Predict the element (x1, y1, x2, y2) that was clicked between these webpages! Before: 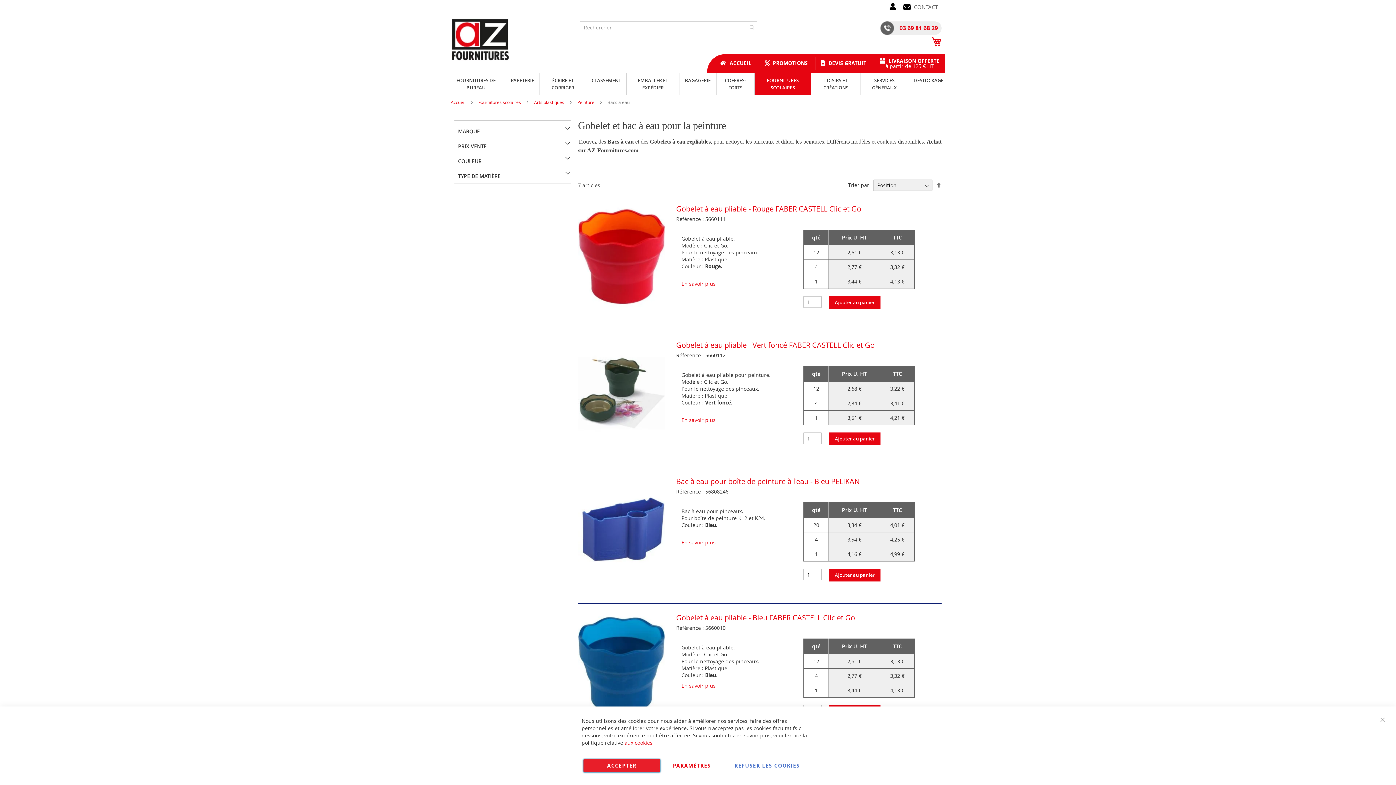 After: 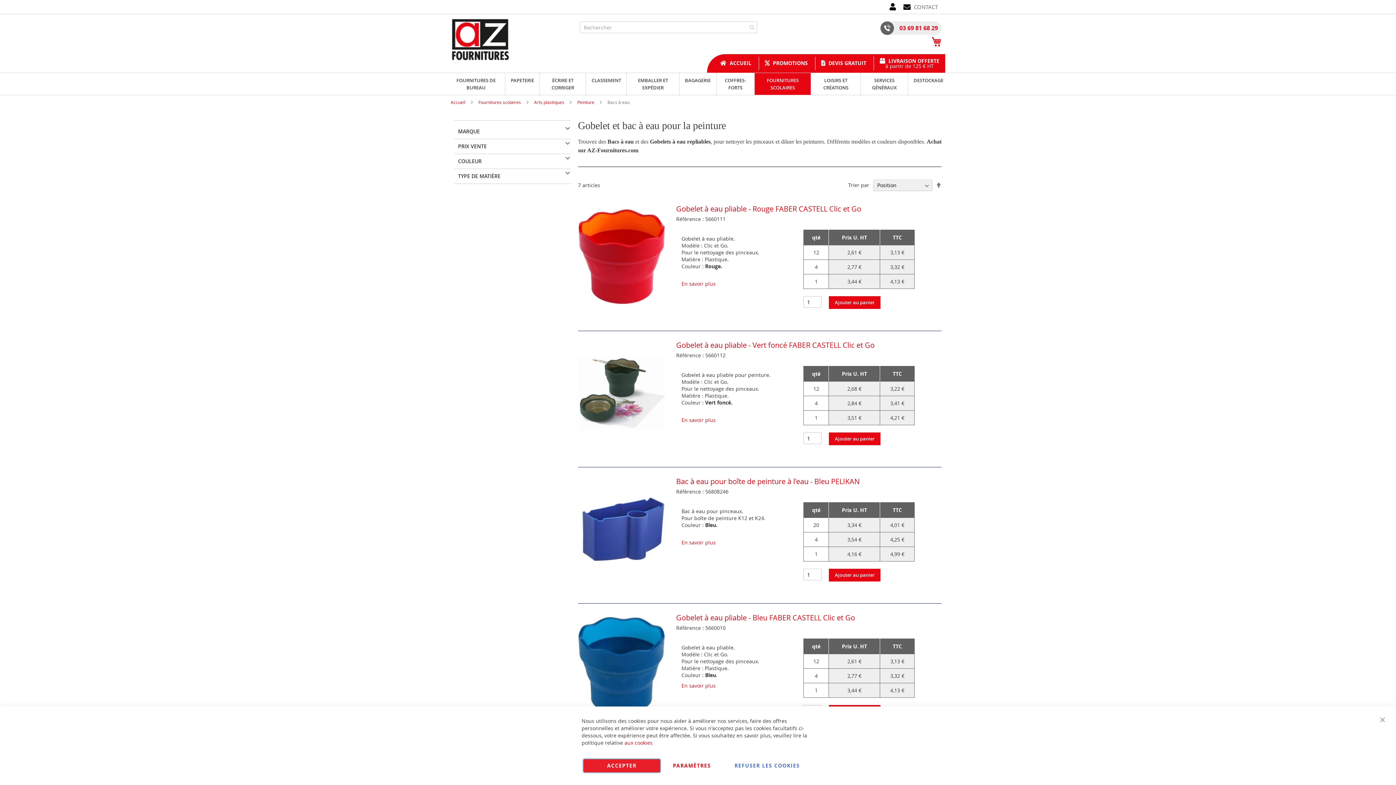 Action: bbox: (829, 296, 880, 309) label: Ajouter au panier